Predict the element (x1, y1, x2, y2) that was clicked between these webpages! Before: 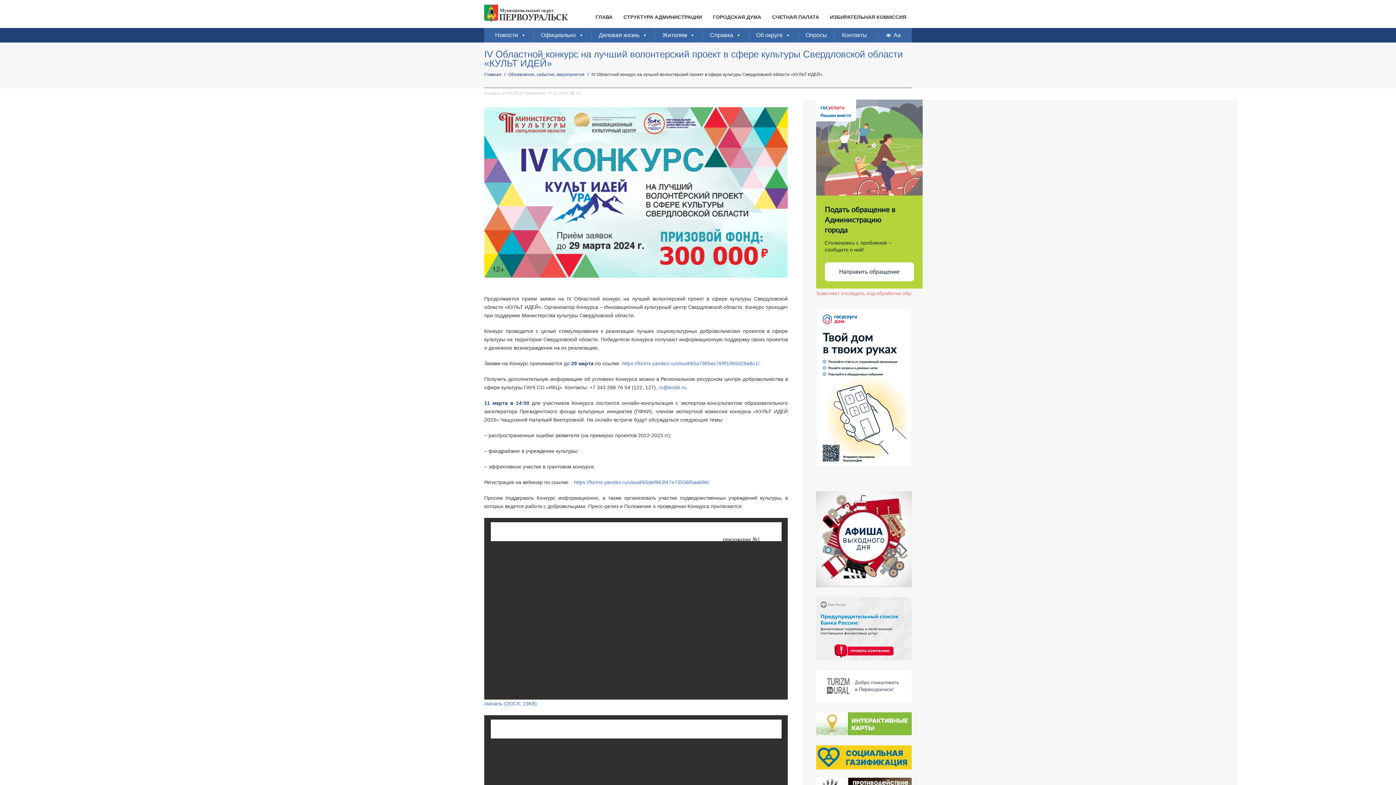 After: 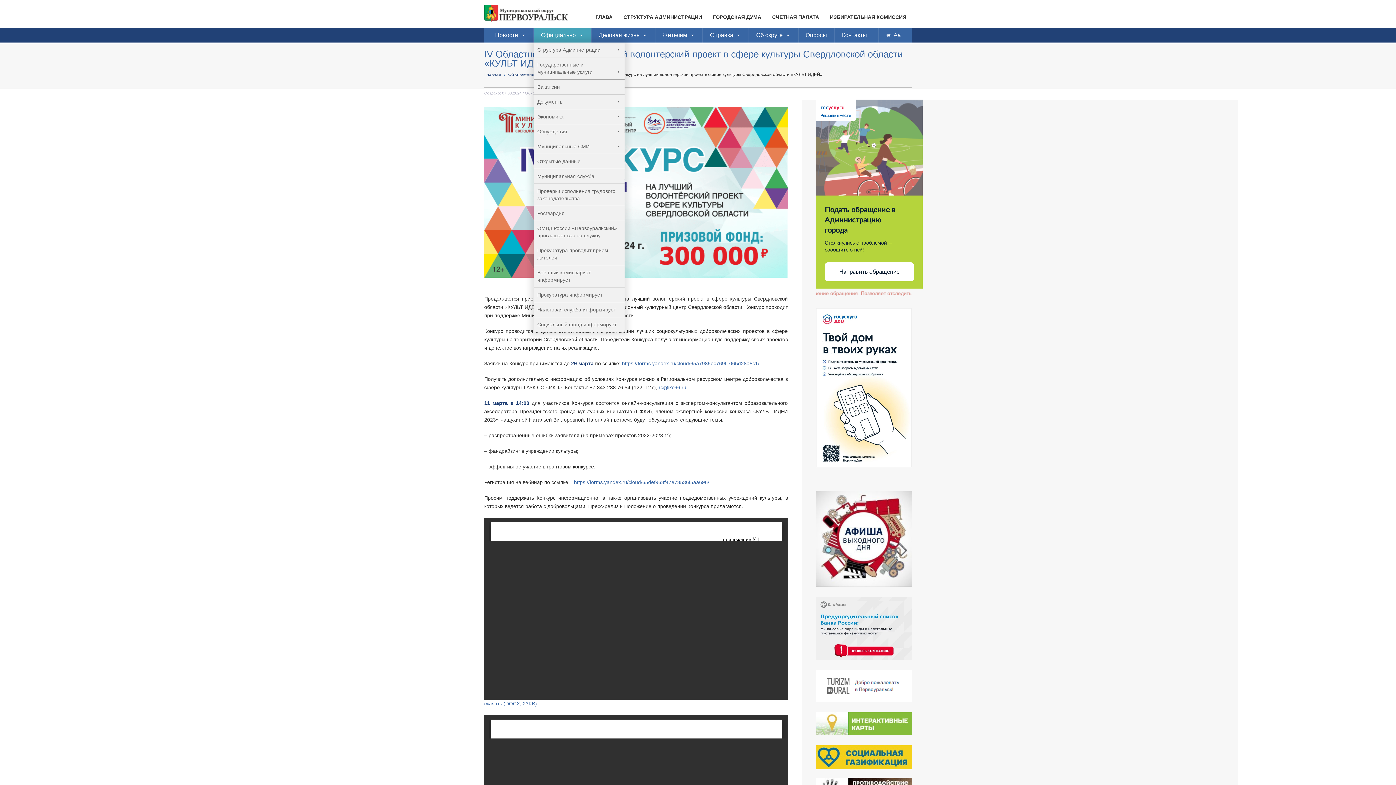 Action: label: Официально bbox: (533, 28, 591, 42)